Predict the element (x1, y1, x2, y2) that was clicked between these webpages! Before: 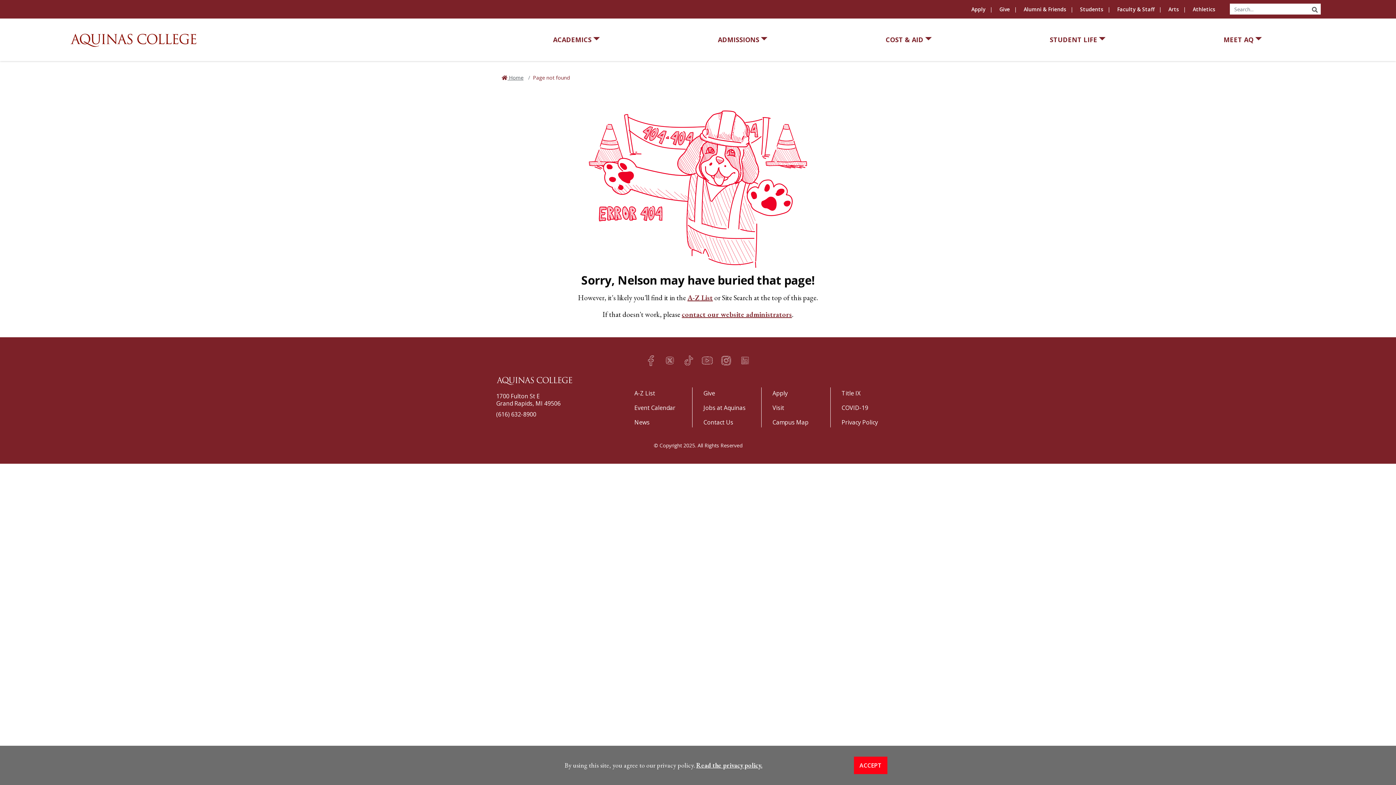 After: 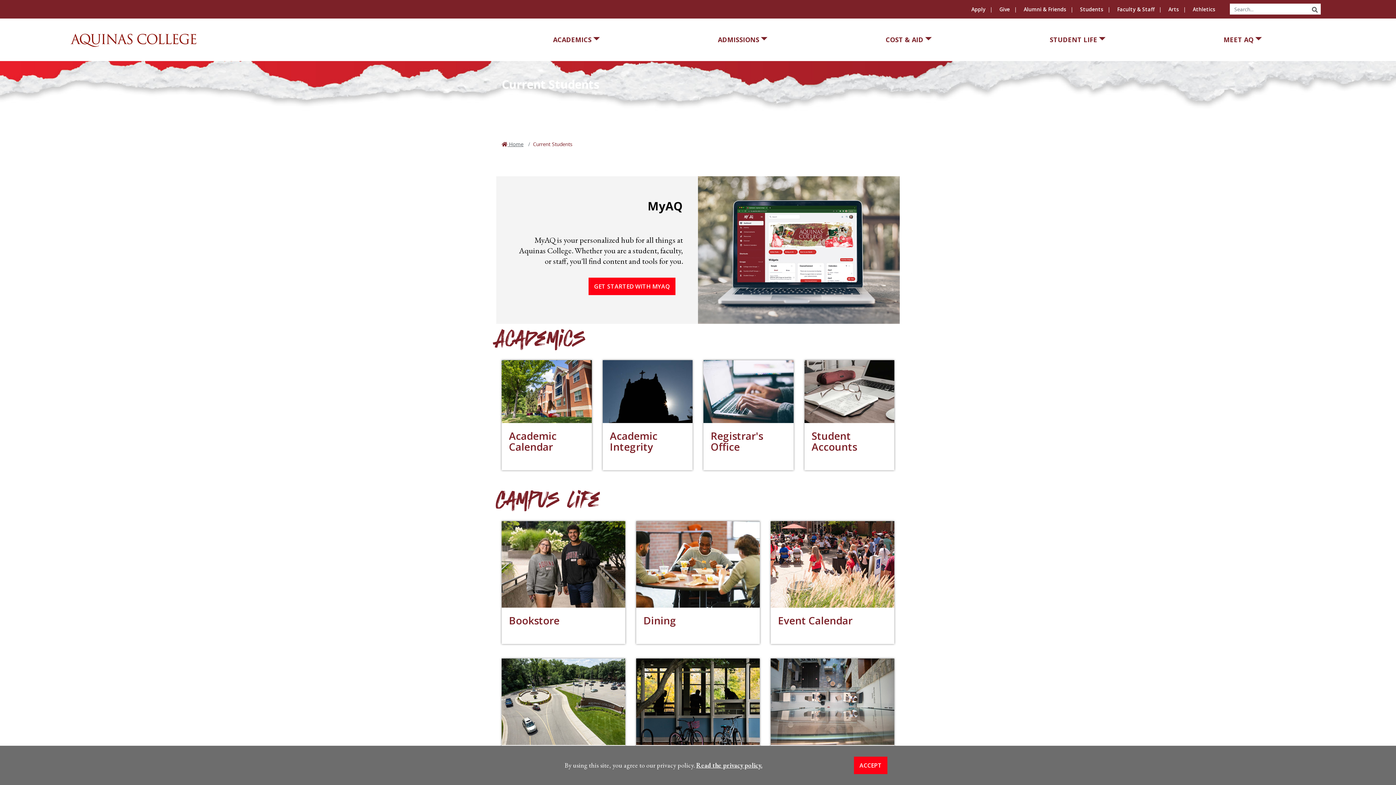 Action: bbox: (1074, 3, 1112, 14) label: Students